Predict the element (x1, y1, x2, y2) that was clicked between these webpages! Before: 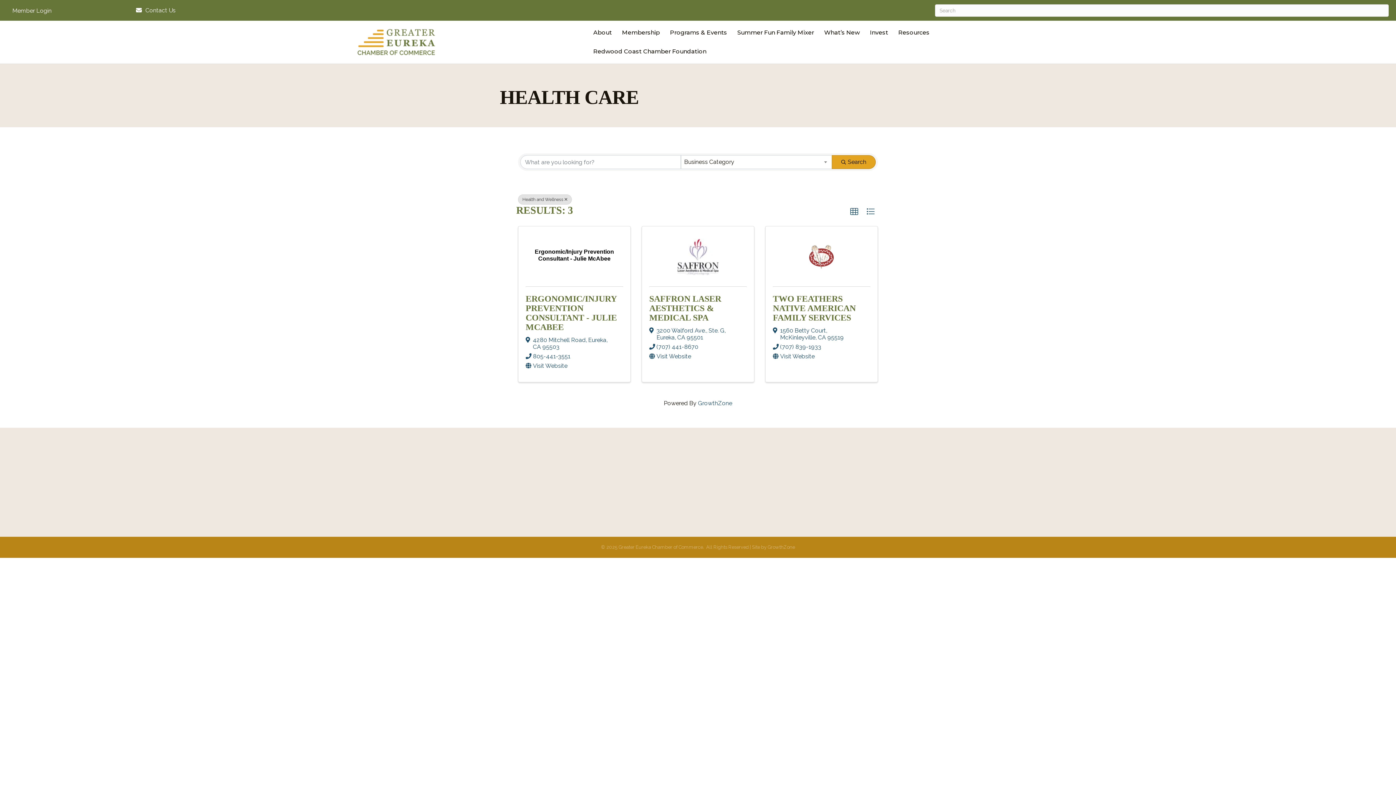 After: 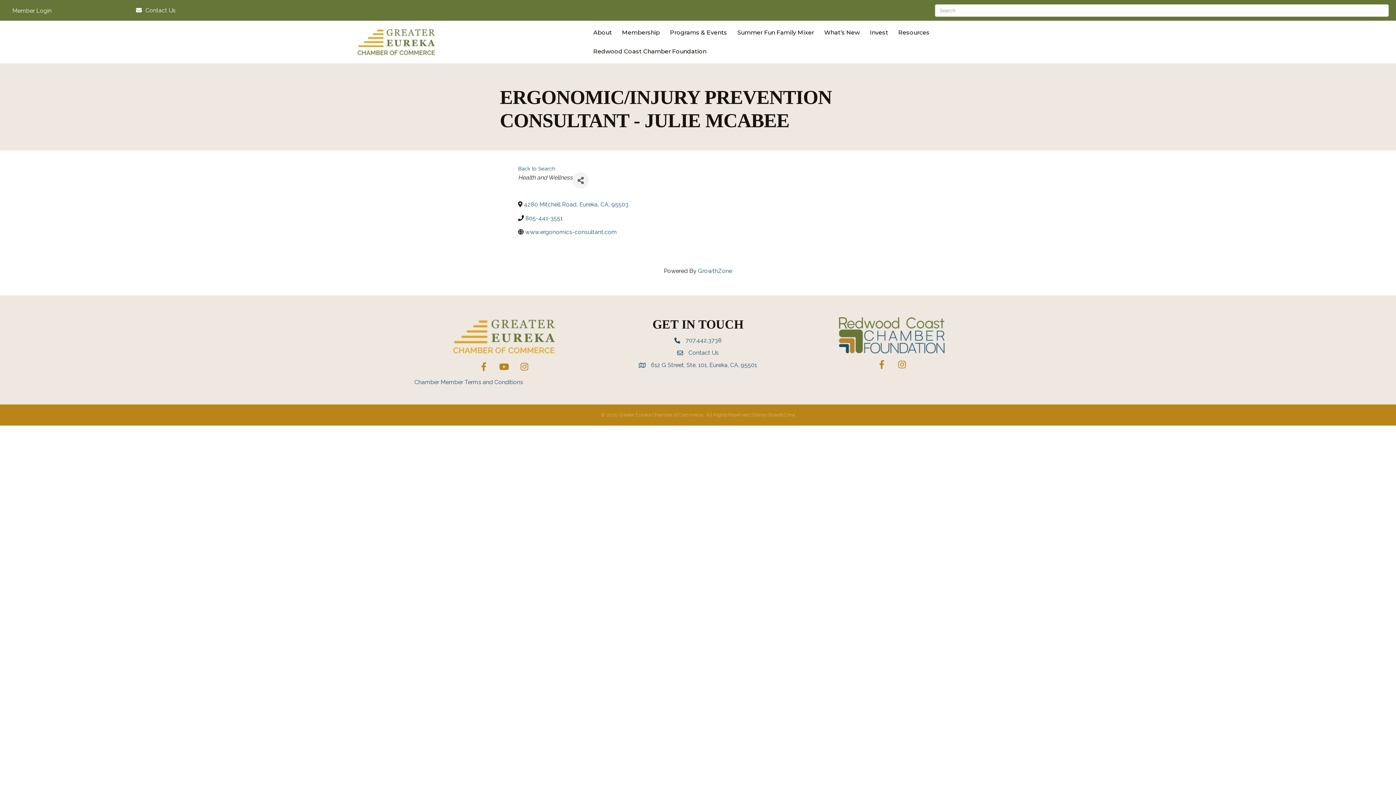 Action: label: ERGONOMIC/INJURY PREVENTION CONSULTANT - JULIE MCABEE bbox: (525, 294, 617, 332)